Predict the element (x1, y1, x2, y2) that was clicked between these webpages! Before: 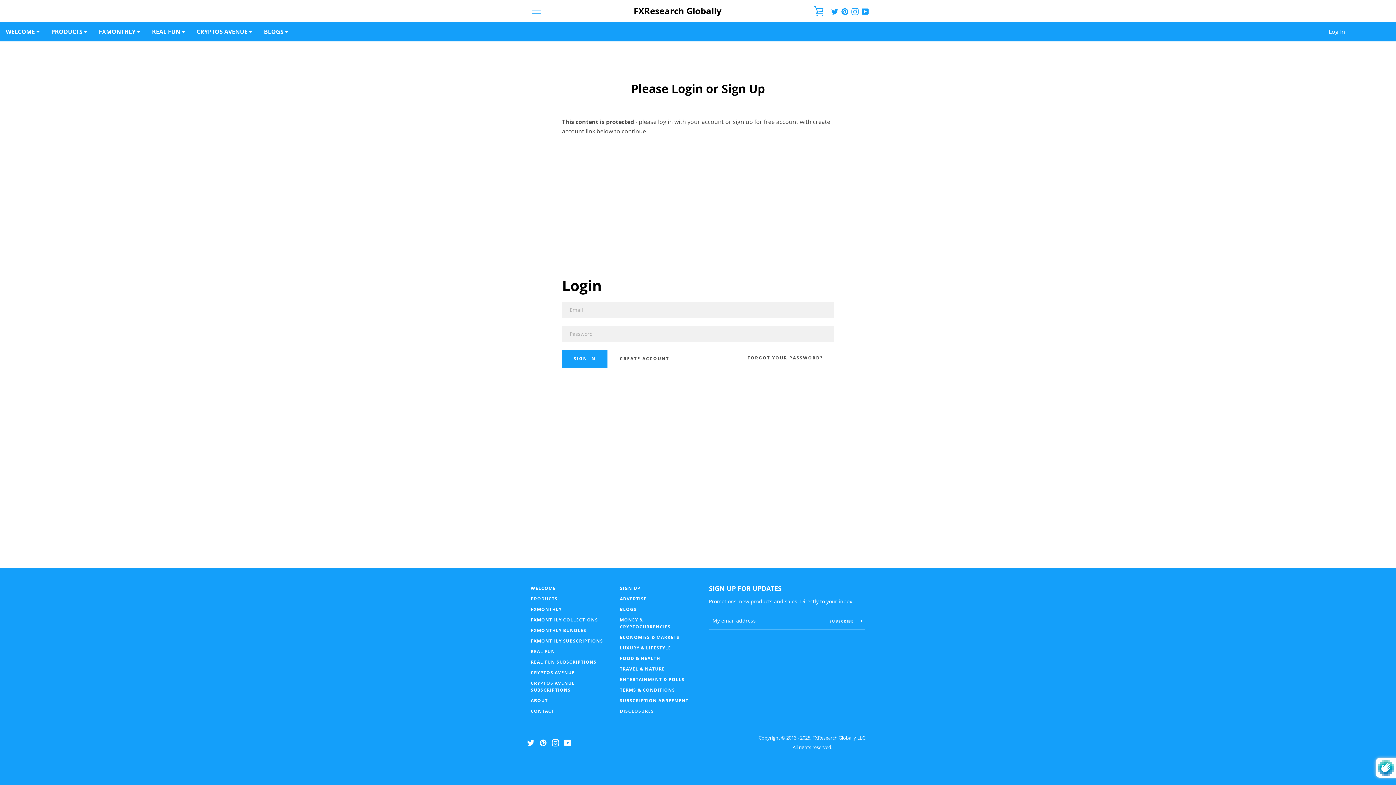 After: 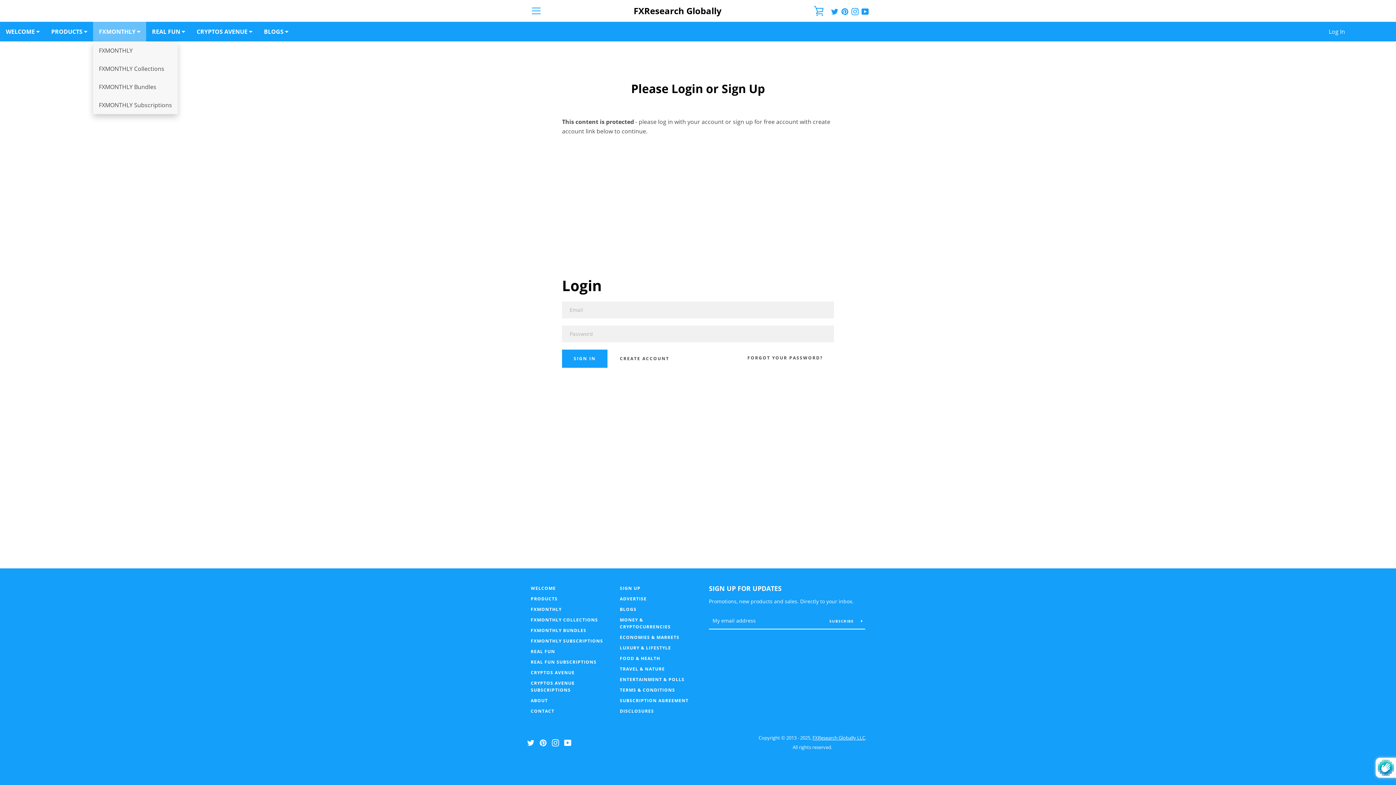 Action: bbox: (93, 21, 146, 41) label: FXMONTHLY 